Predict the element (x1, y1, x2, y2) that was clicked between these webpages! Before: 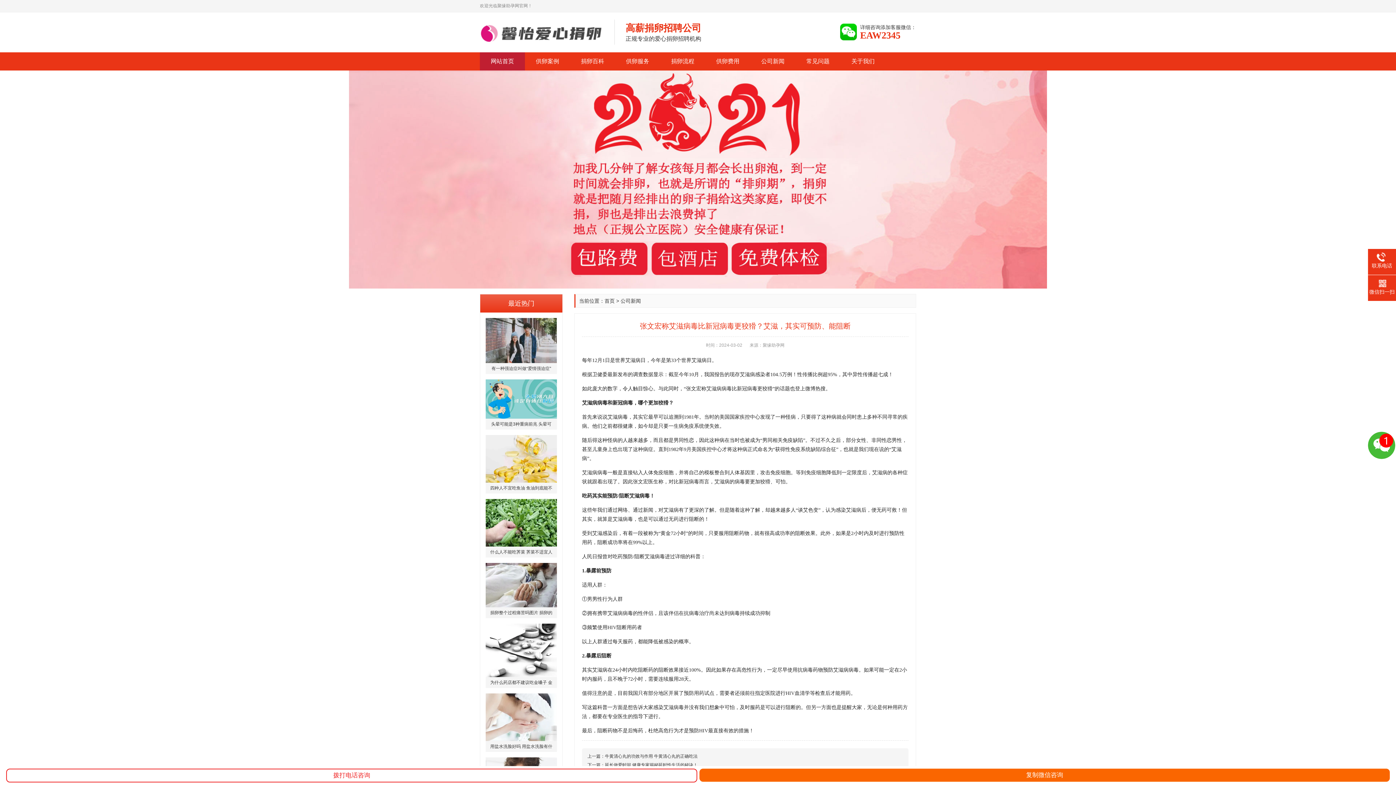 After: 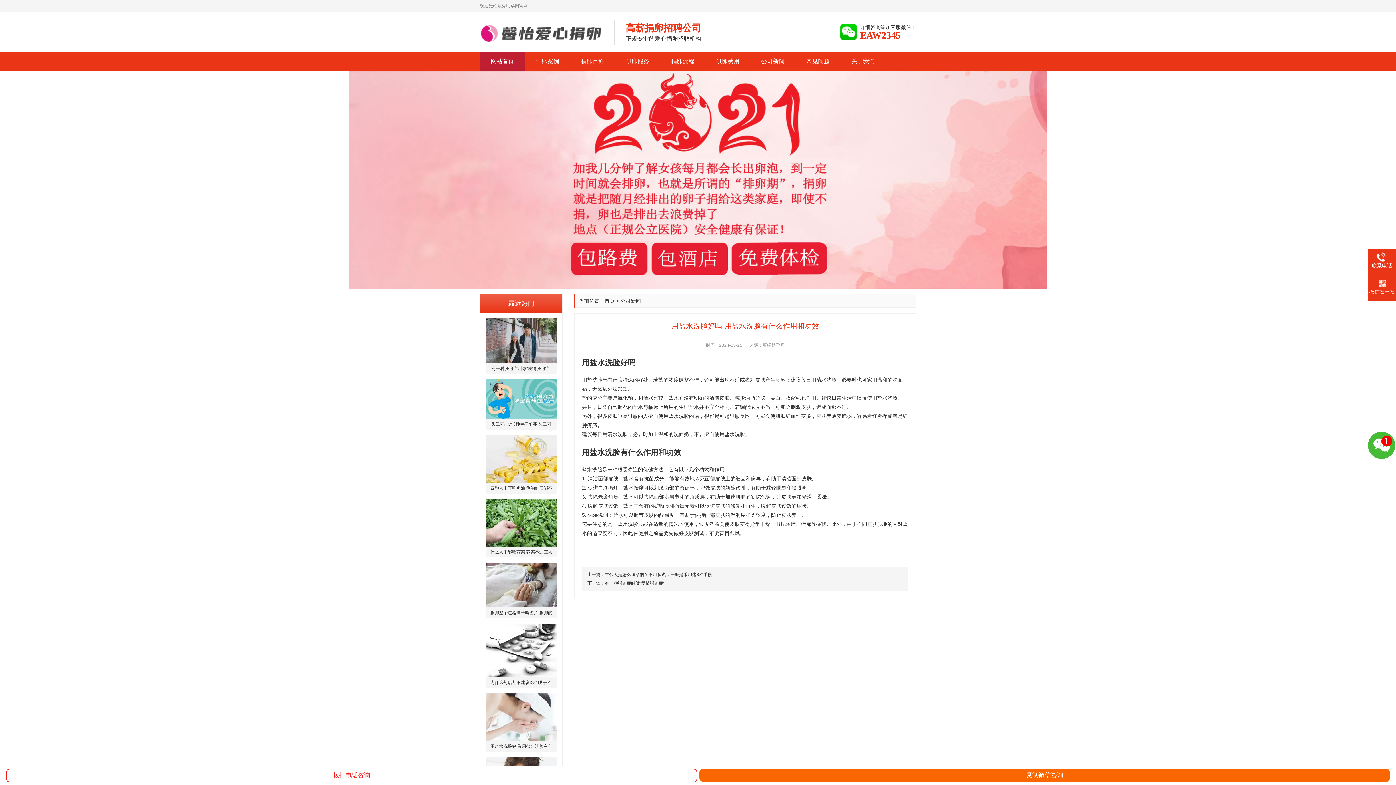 Action: label: 用盐水洗脸好吗 用盐水洗脸有什么作用和功... bbox: (485, 693, 557, 752)